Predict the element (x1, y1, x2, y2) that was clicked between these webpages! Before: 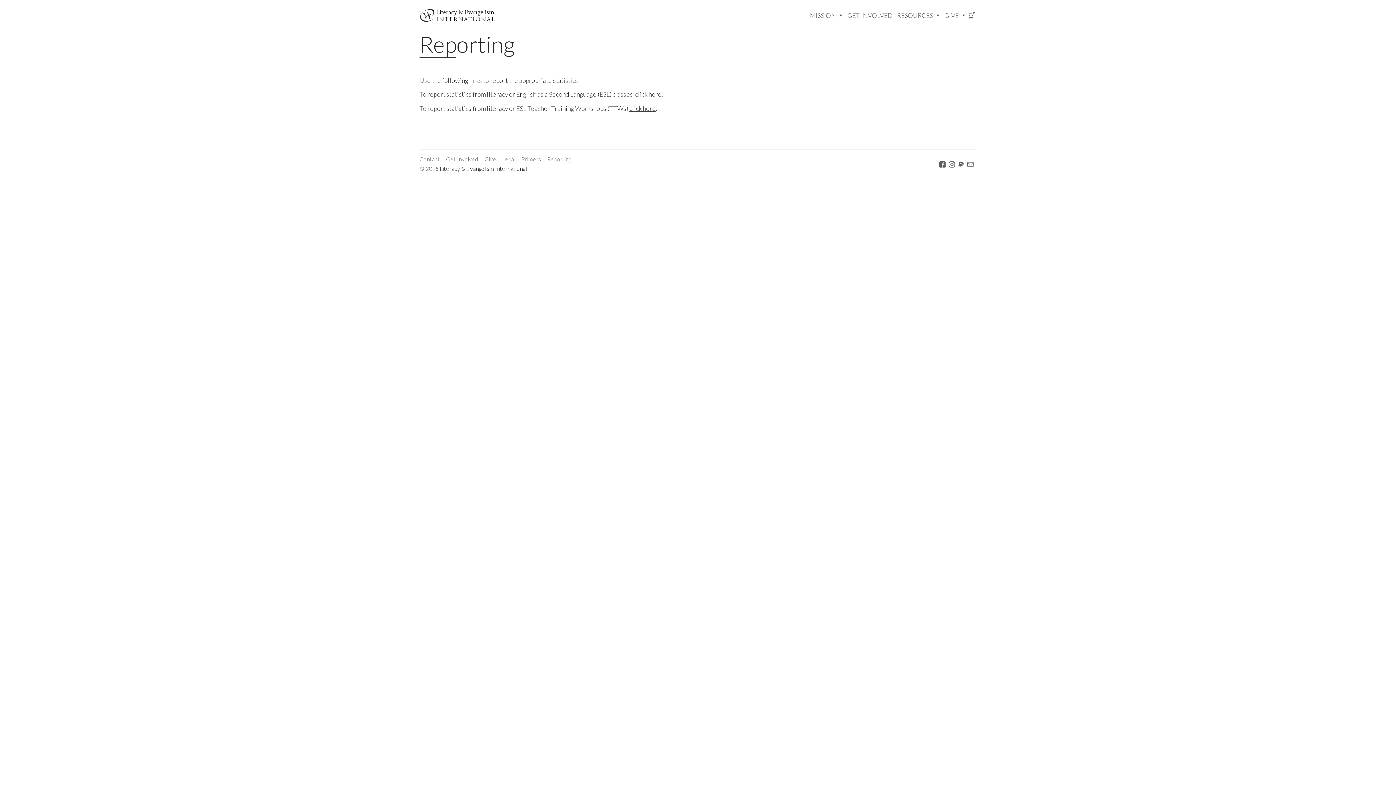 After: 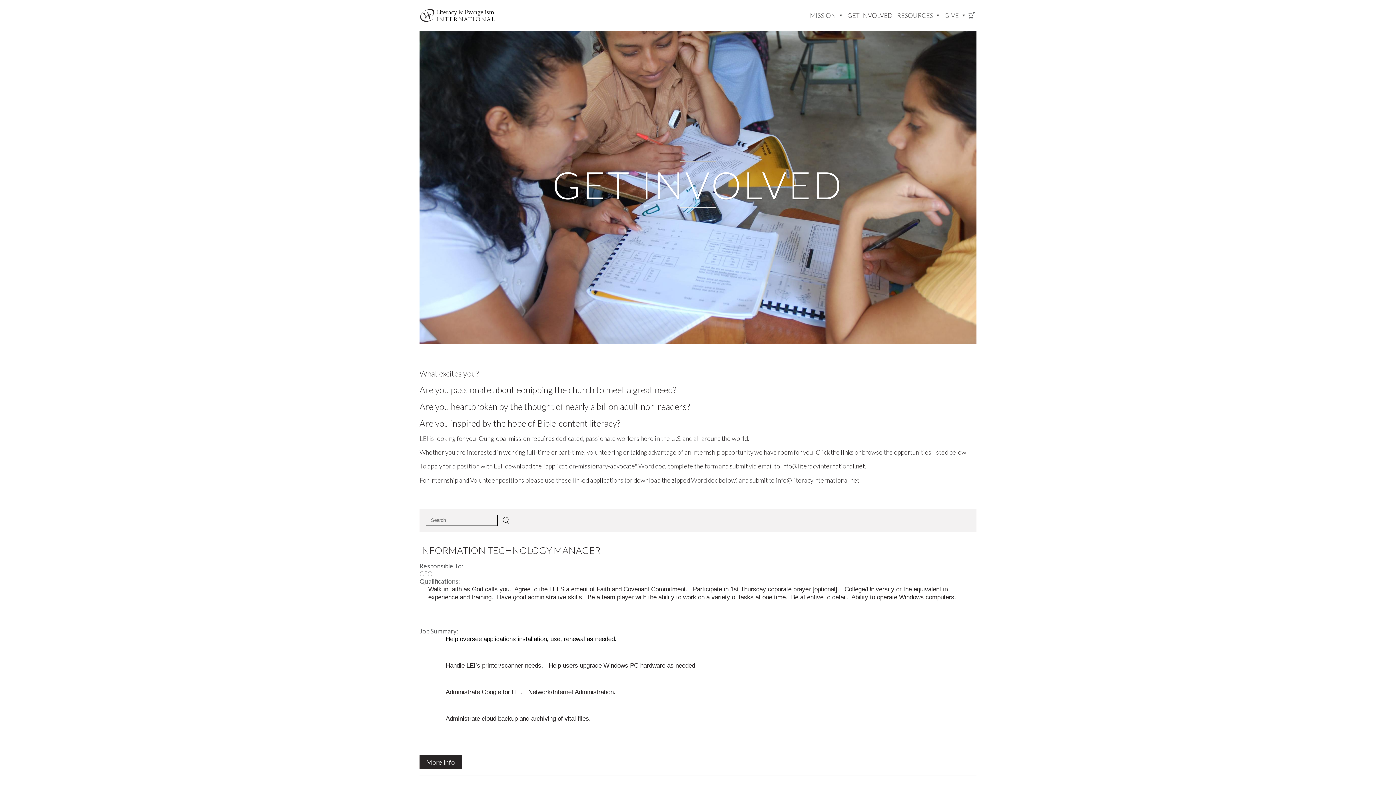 Action: label: GET INVOLVED bbox: (846, 10, 894, 20)